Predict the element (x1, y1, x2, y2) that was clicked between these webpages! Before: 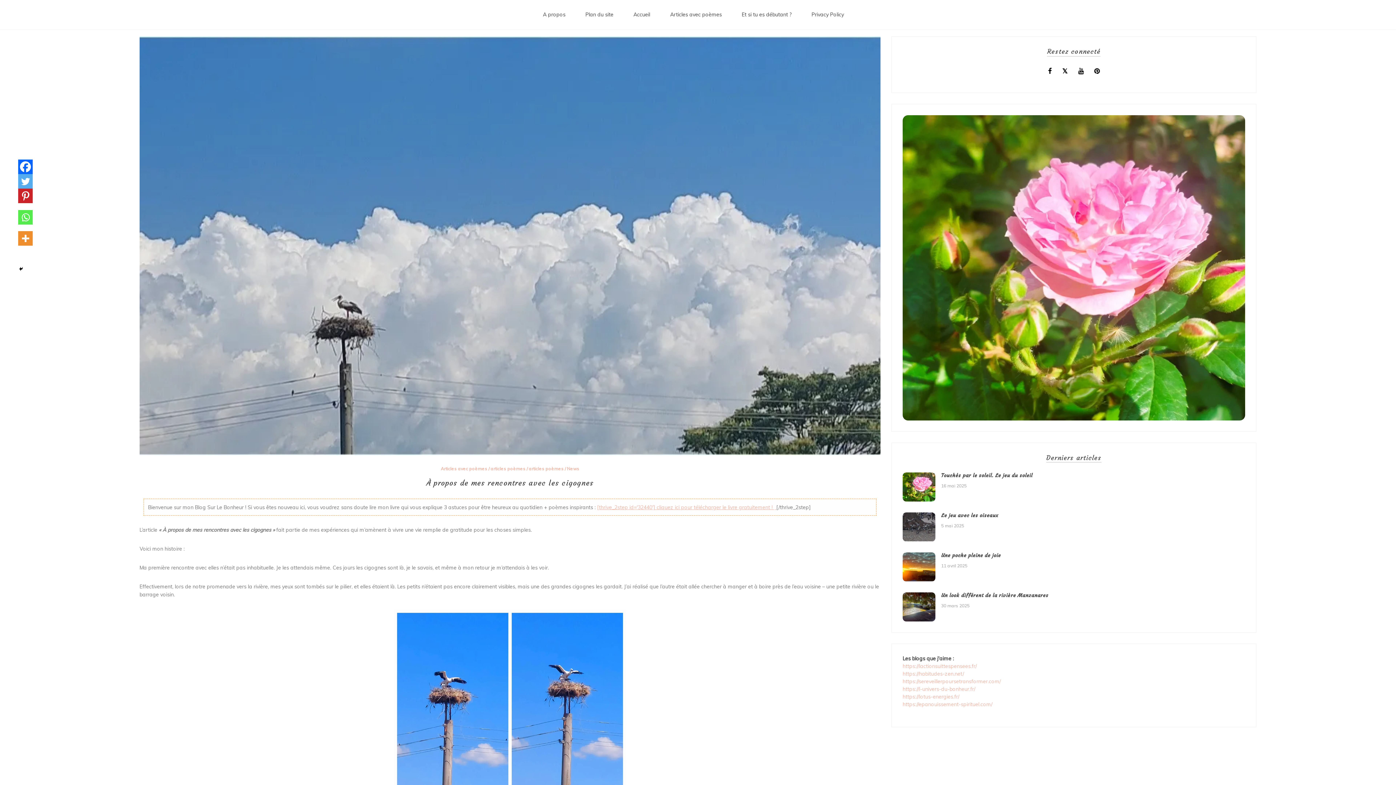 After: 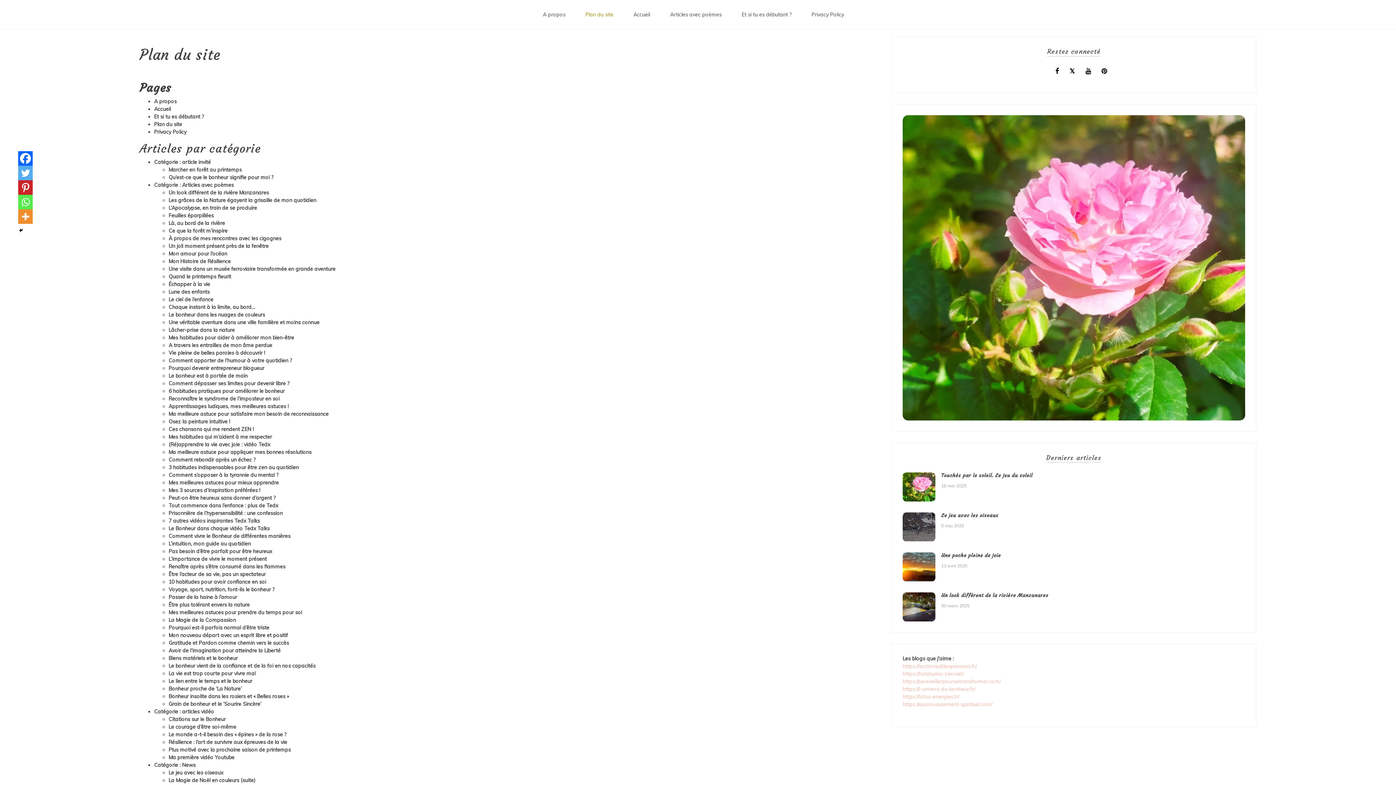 Action: bbox: (580, 0, 619, 29) label: Plan du site